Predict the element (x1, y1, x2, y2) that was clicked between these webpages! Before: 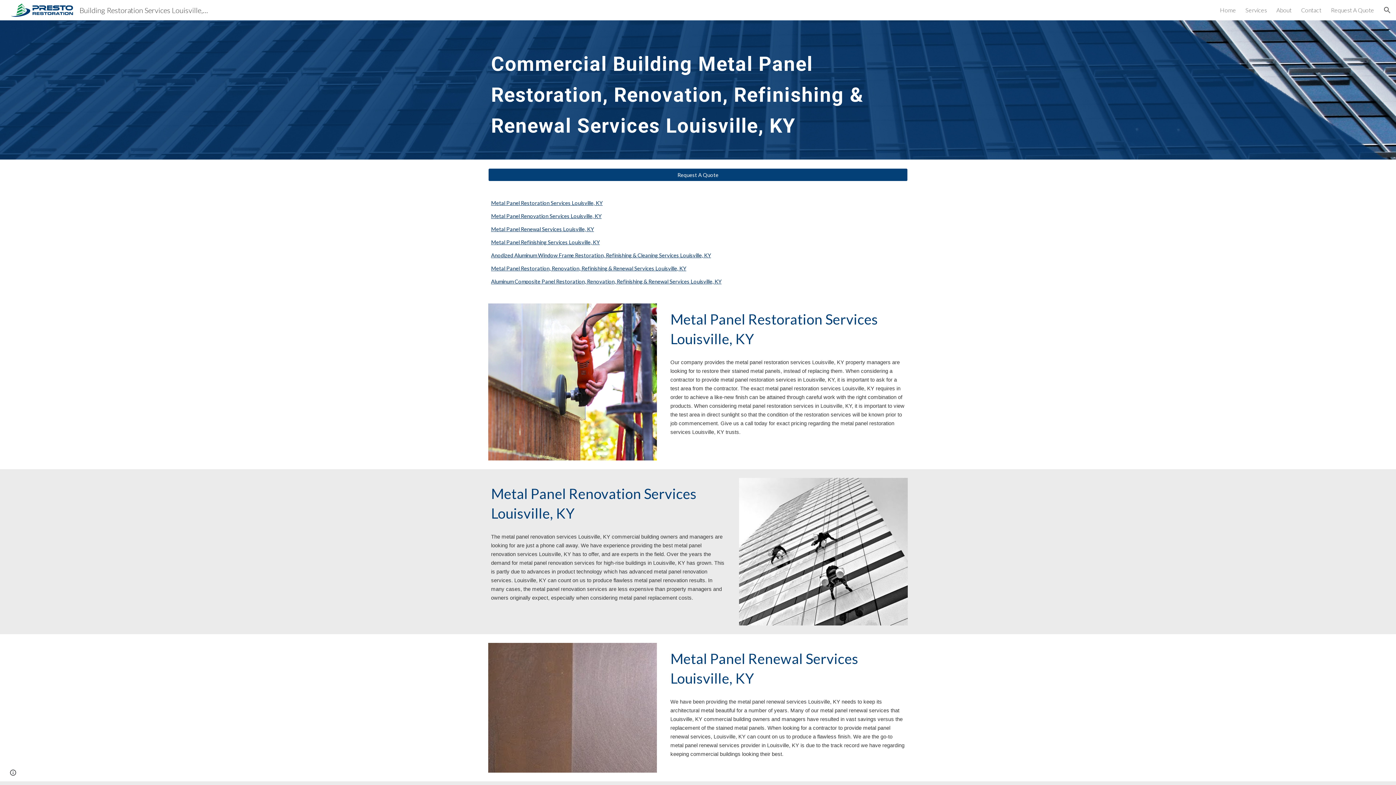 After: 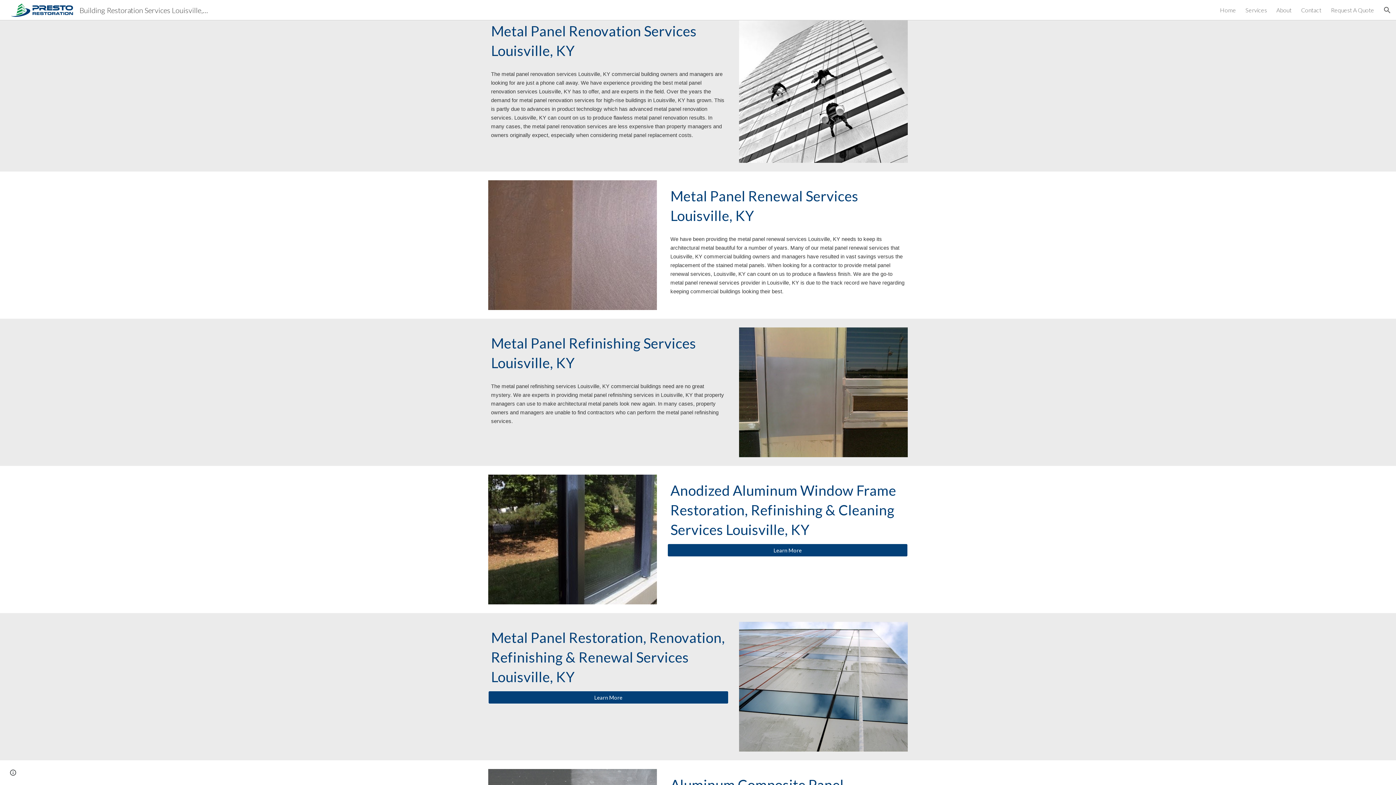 Action: label: Metal Panel Renovation Services Louisville, KY bbox: (491, 213, 601, 219)